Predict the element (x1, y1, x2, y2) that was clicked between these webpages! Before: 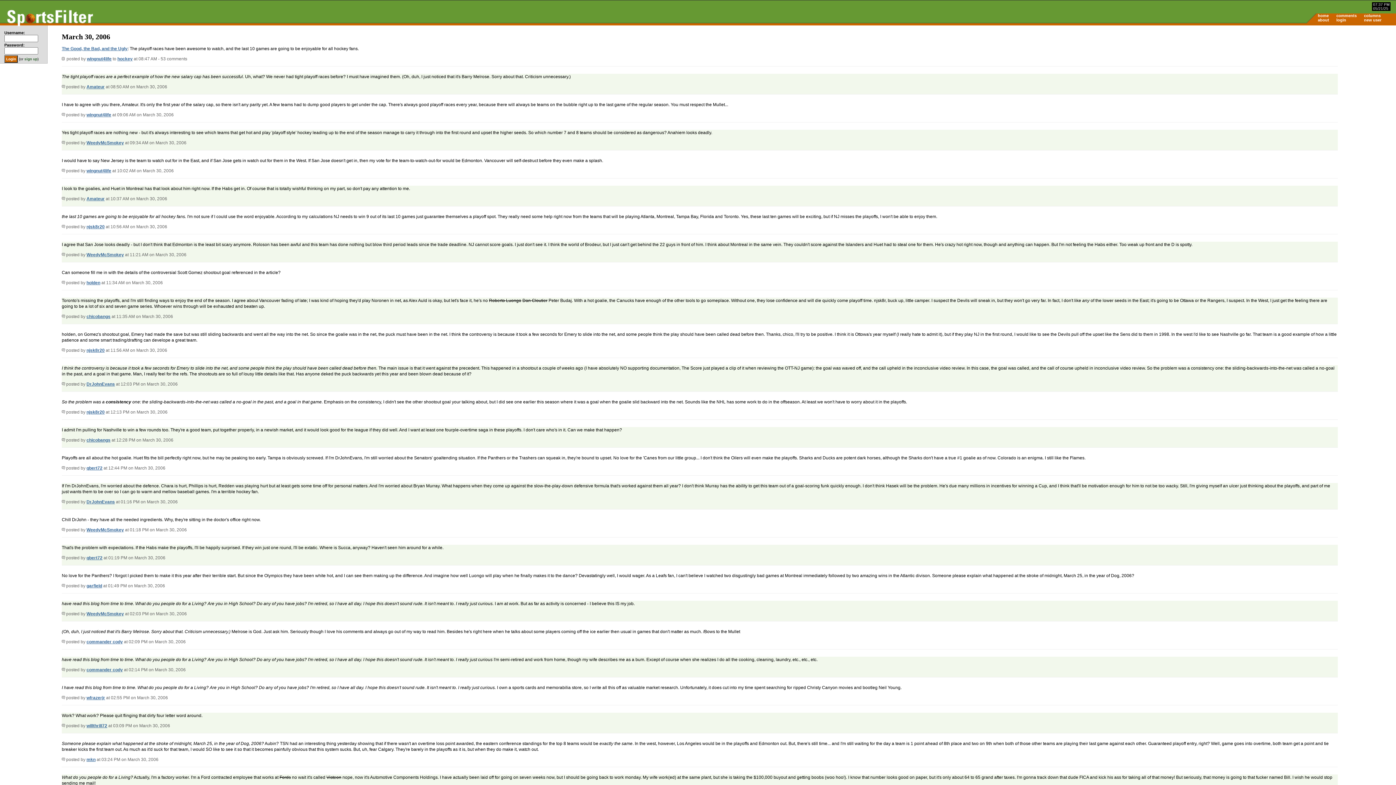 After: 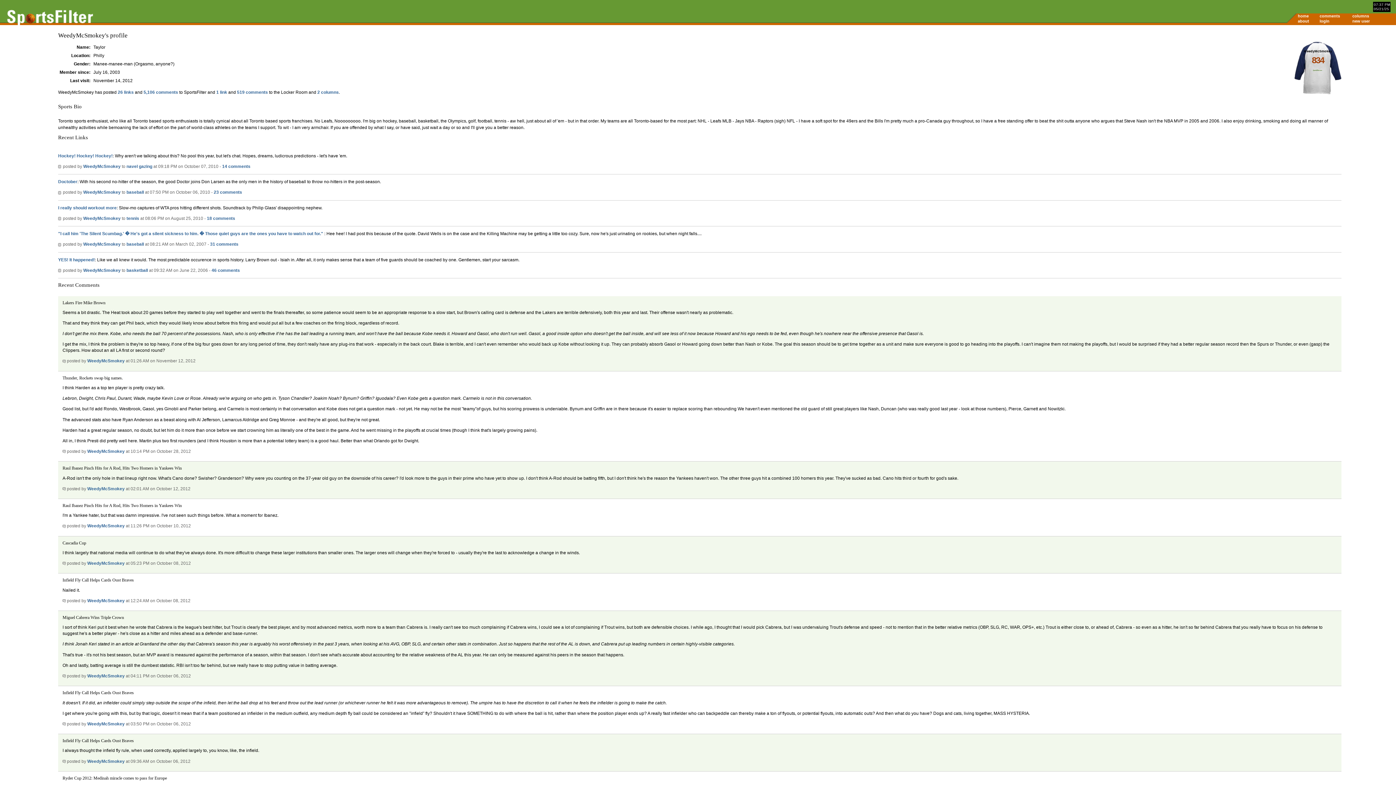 Action: bbox: (86, 611, 124, 616) label: WeedyMcSmokey